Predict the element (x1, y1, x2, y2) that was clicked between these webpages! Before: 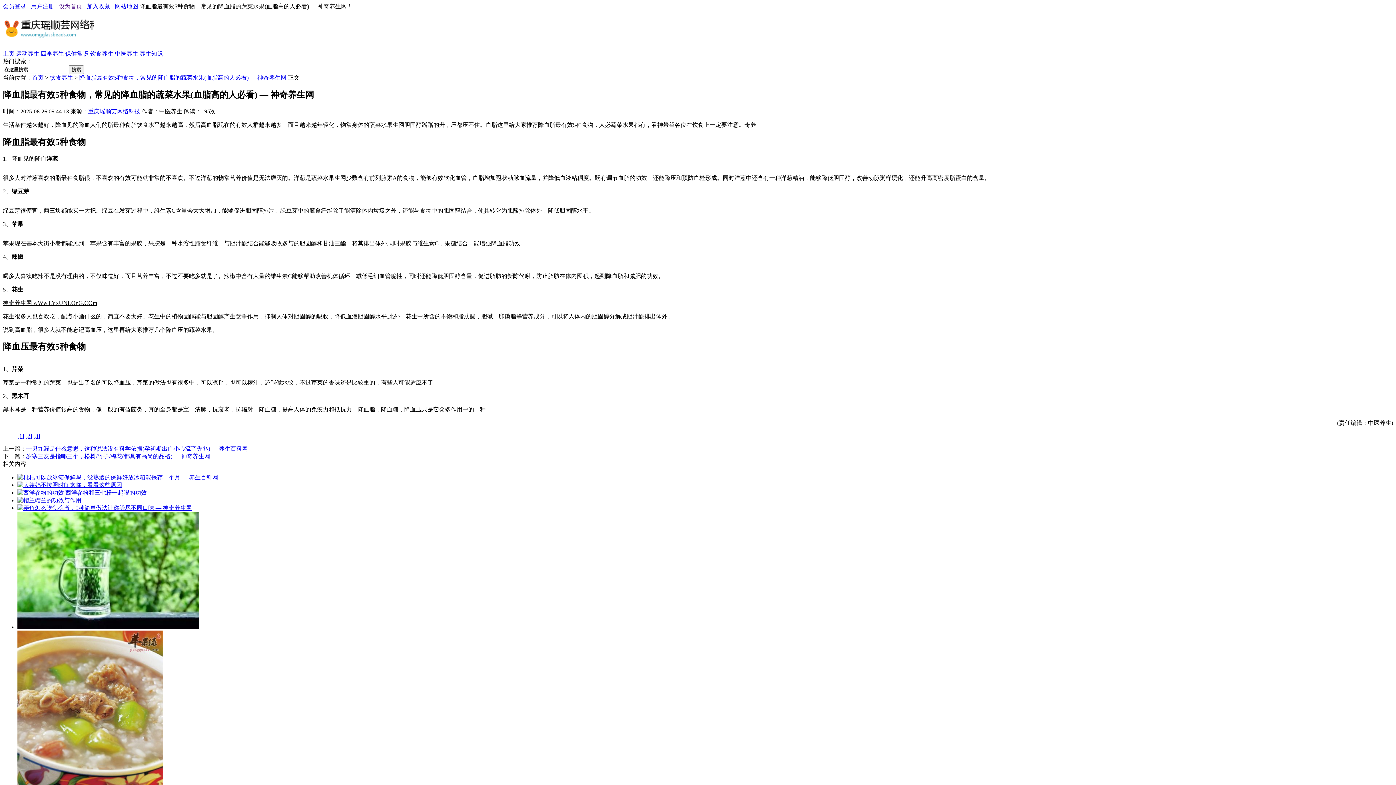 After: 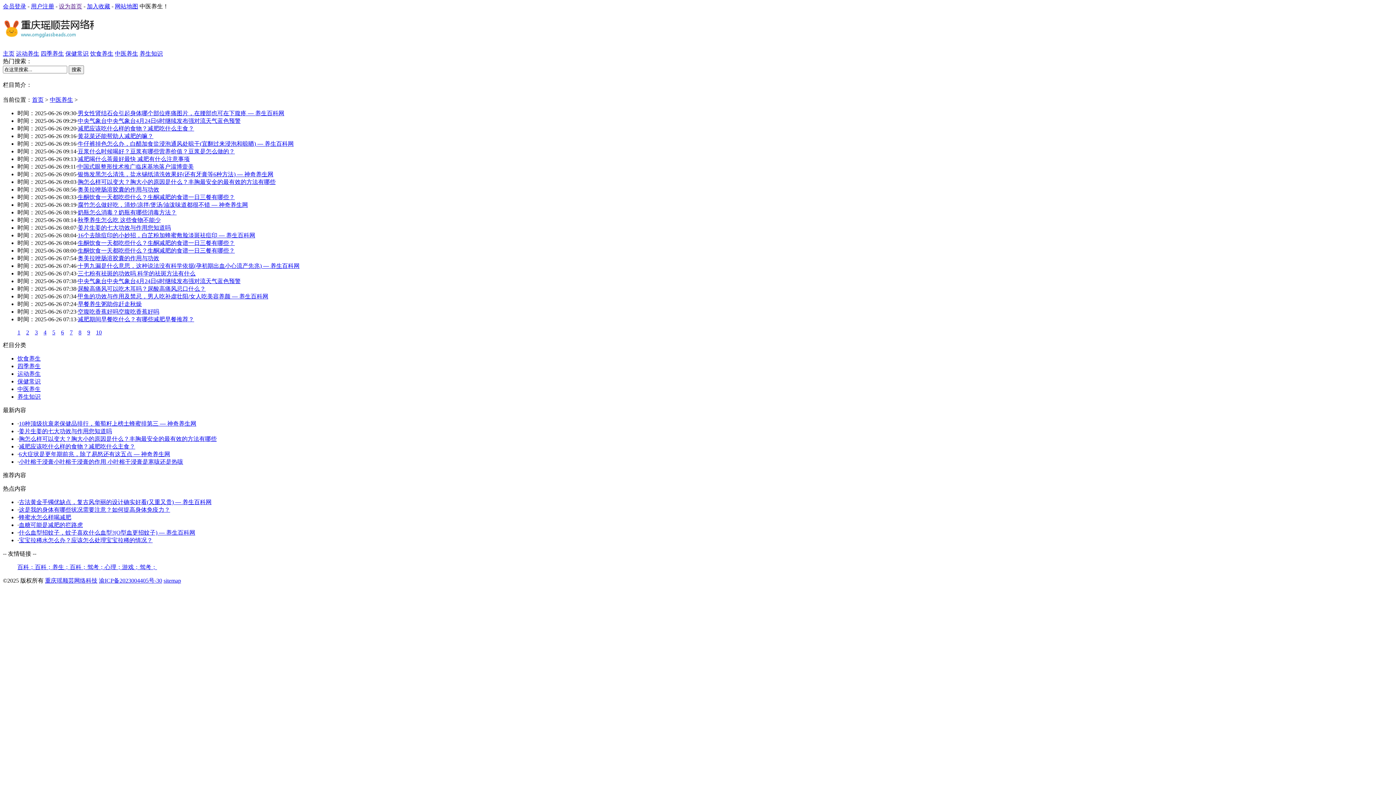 Action: bbox: (114, 50, 138, 56) label: 中医养生